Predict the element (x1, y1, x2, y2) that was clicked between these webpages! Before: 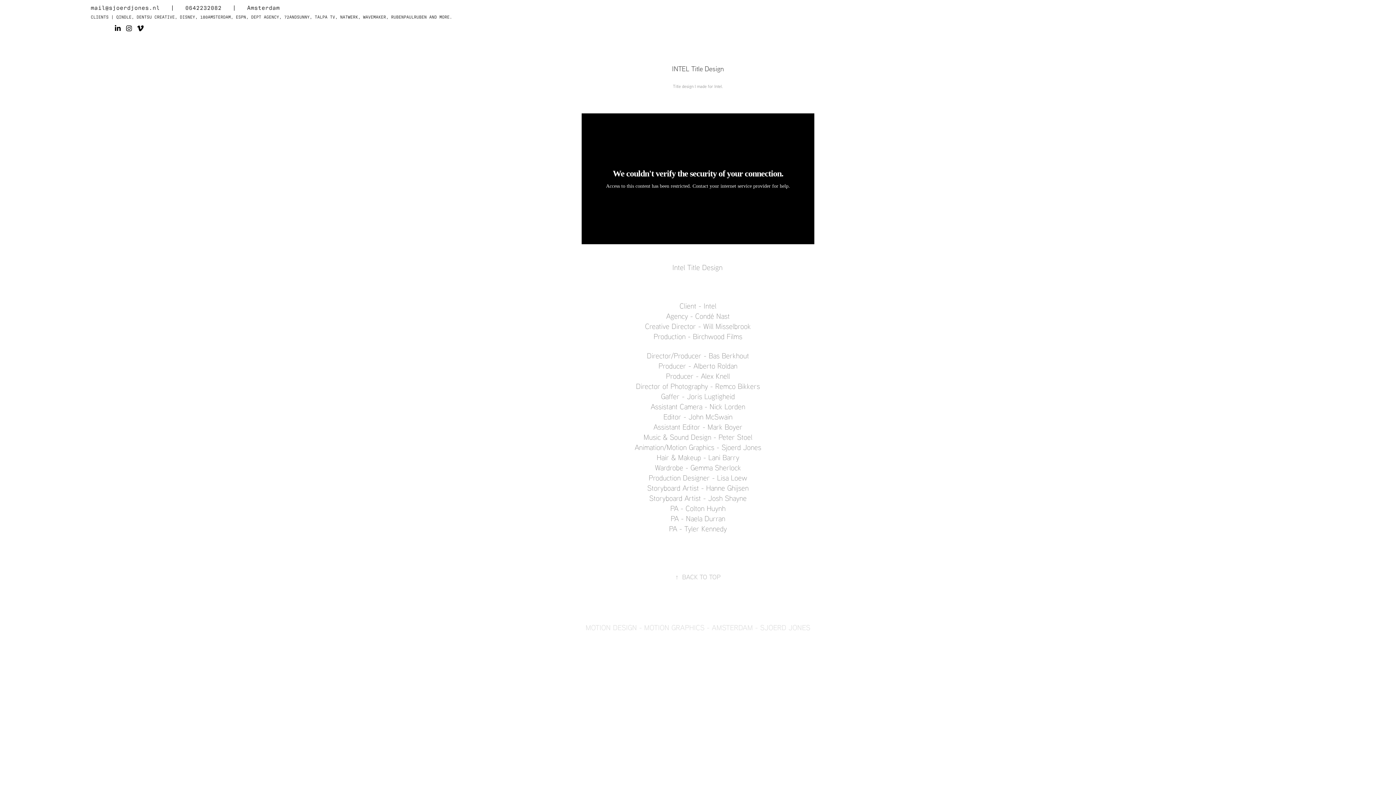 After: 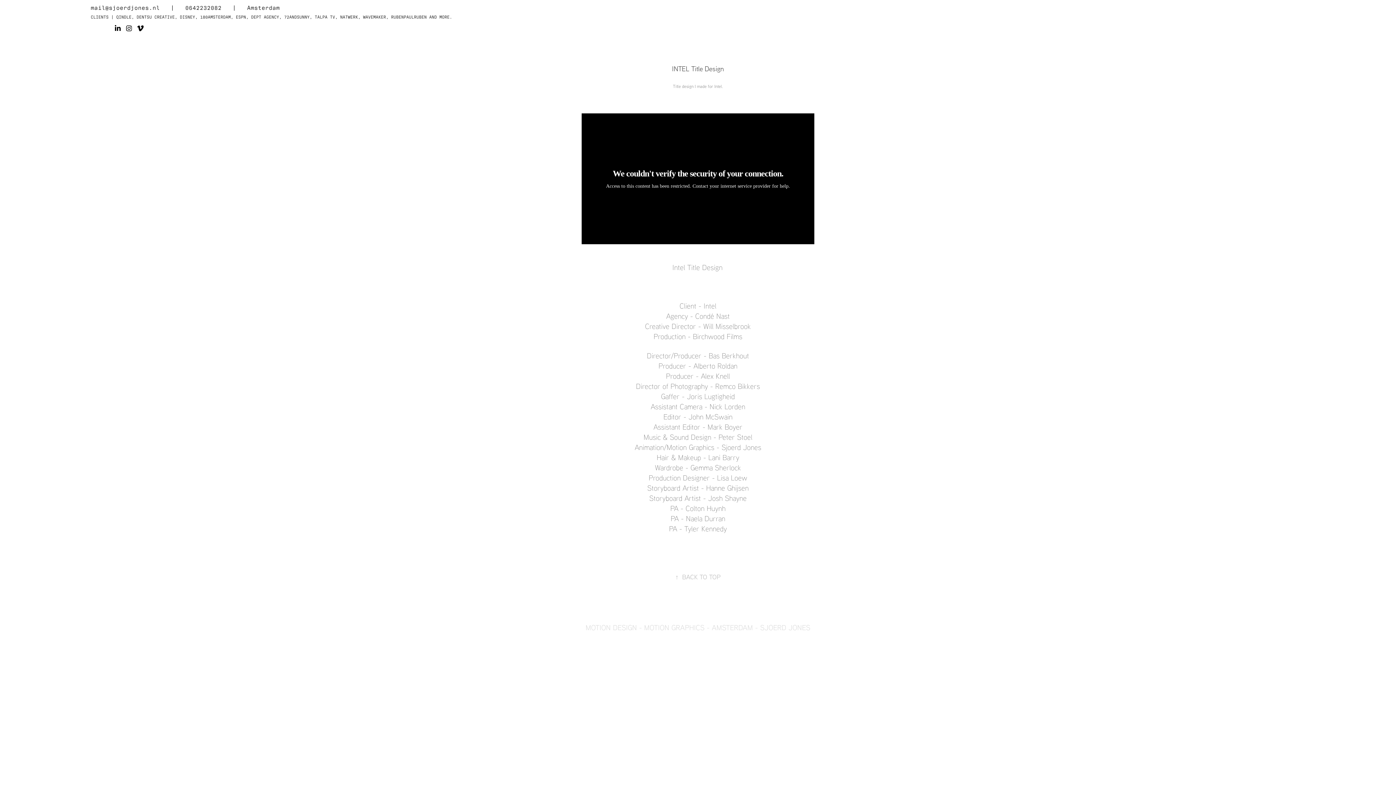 Action: bbox: (675, 573, 720, 581) label: ↑BACK TO TOP